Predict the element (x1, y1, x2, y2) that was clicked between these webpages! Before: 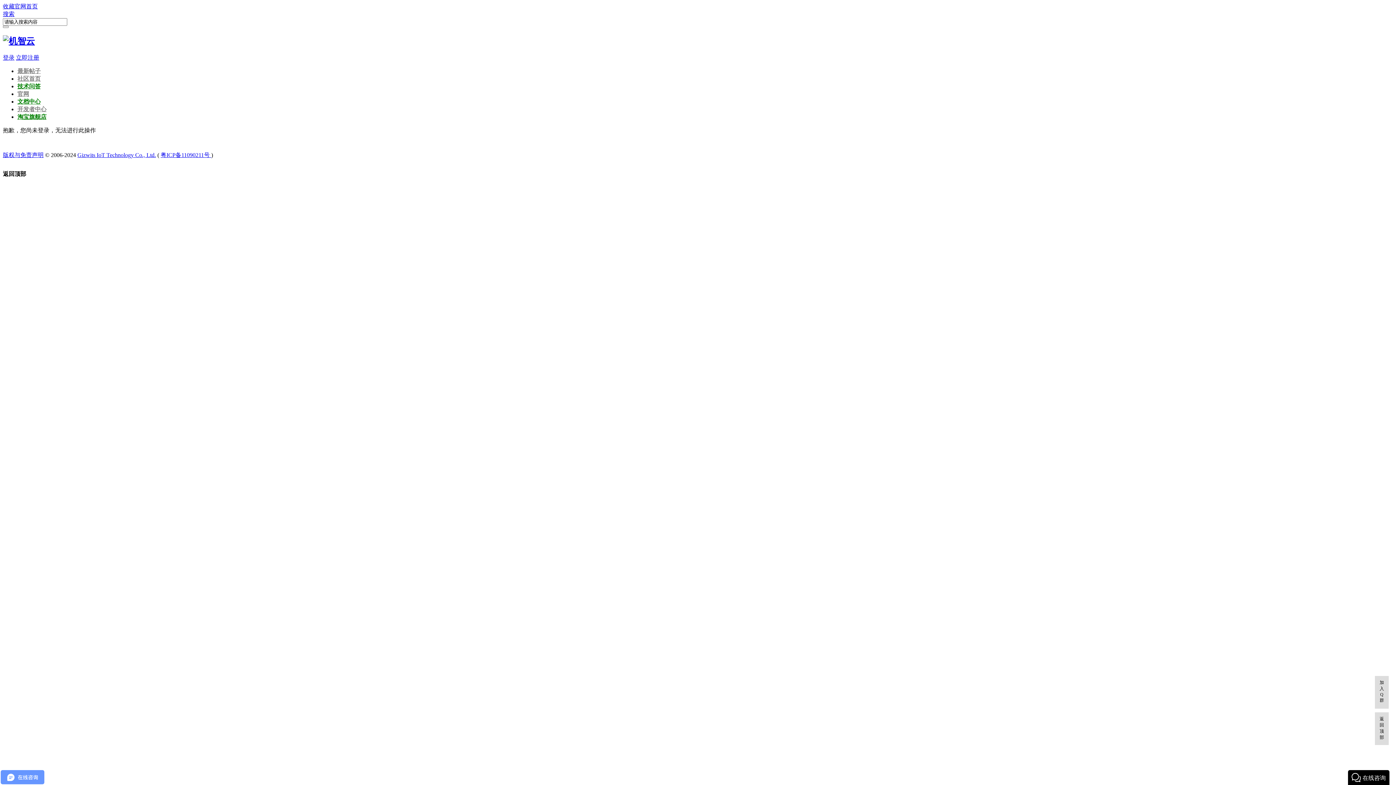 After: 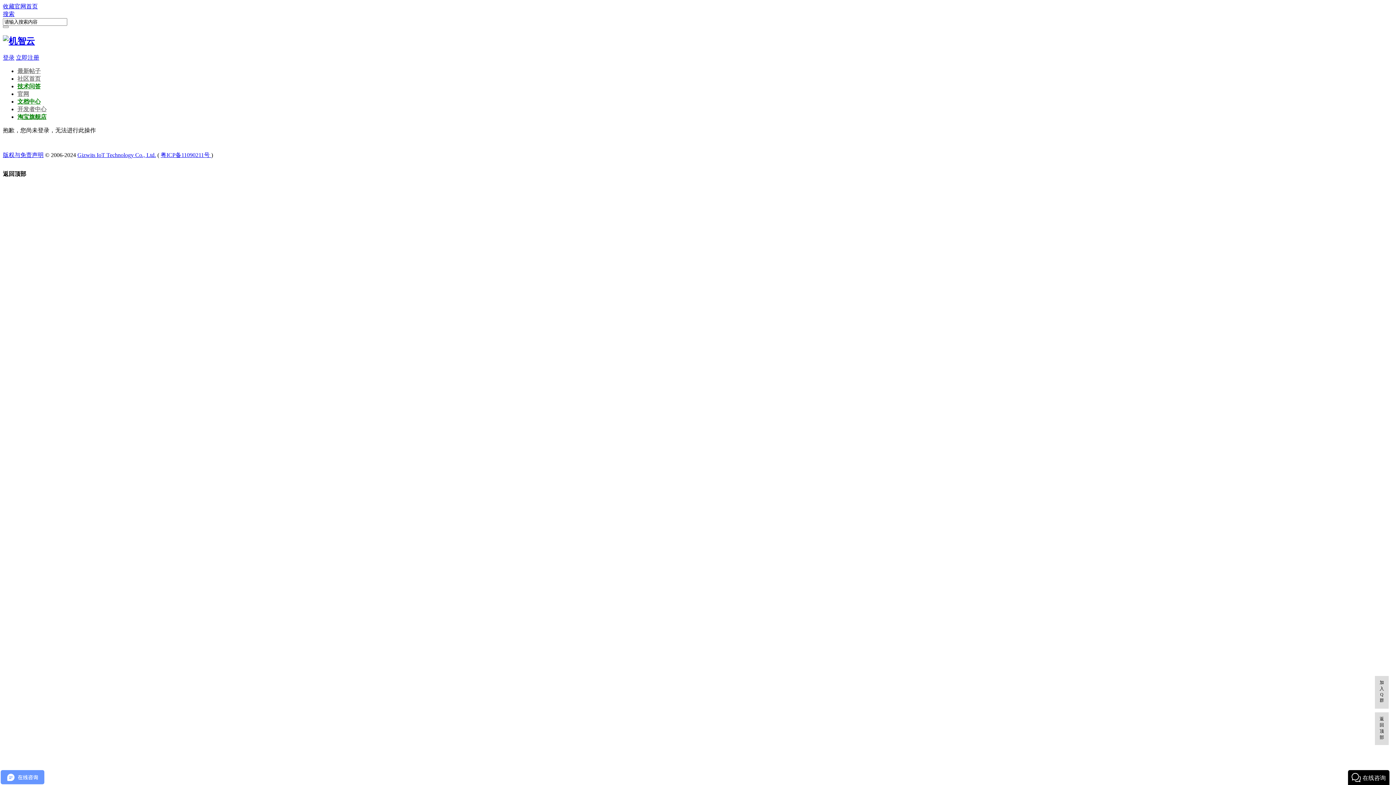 Action: label: 返回顶部 bbox: (2, 170, 26, 177)